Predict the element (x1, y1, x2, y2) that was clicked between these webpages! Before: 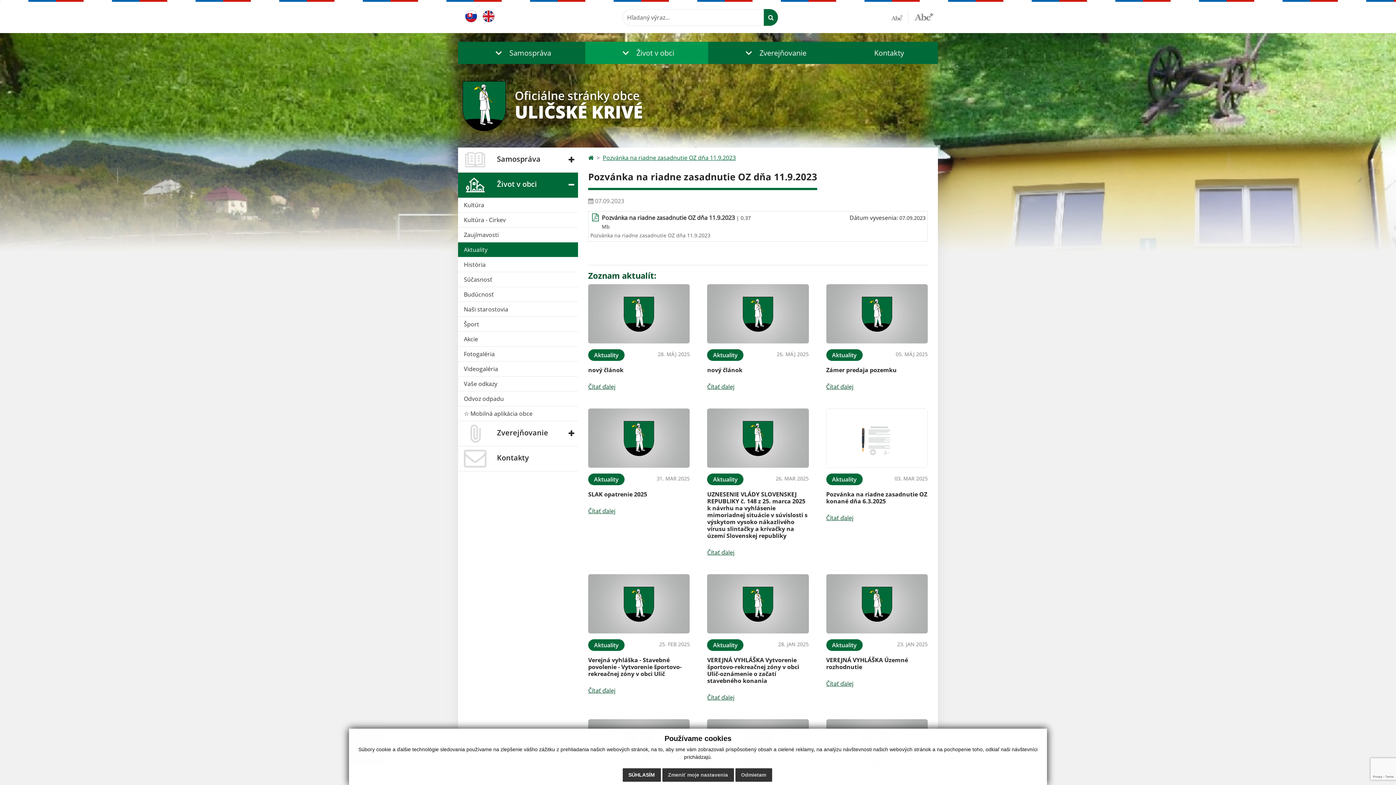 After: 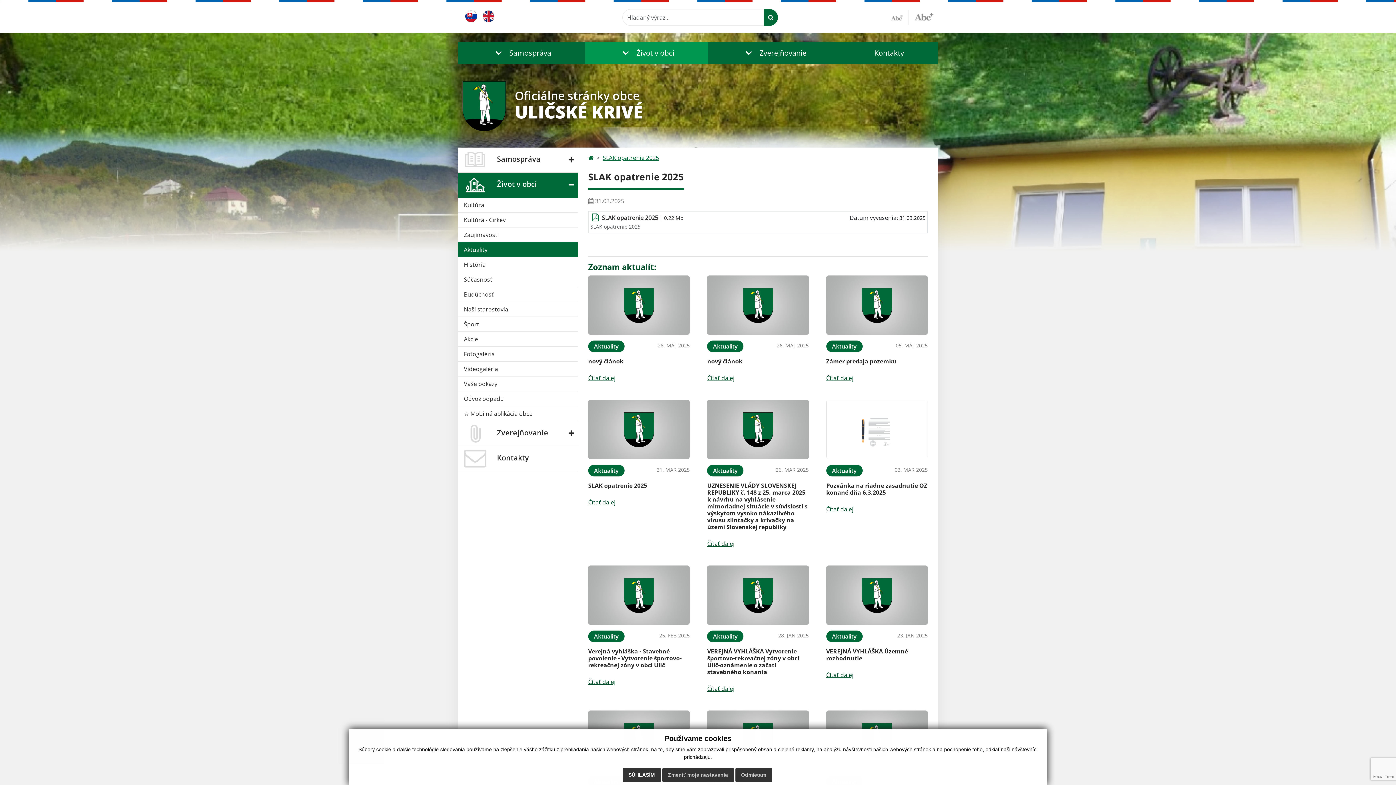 Action: label: Čítať ďalej bbox: (588, 507, 615, 515)